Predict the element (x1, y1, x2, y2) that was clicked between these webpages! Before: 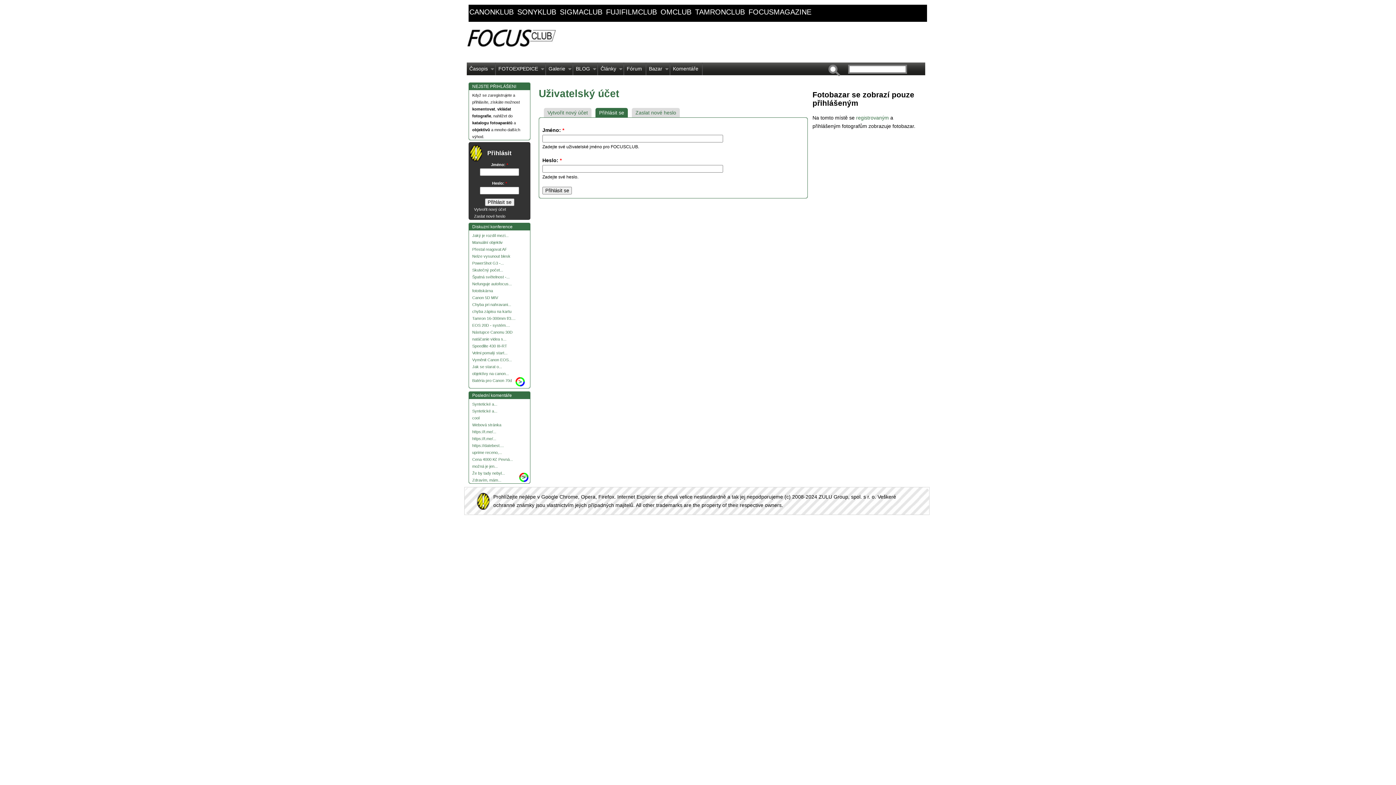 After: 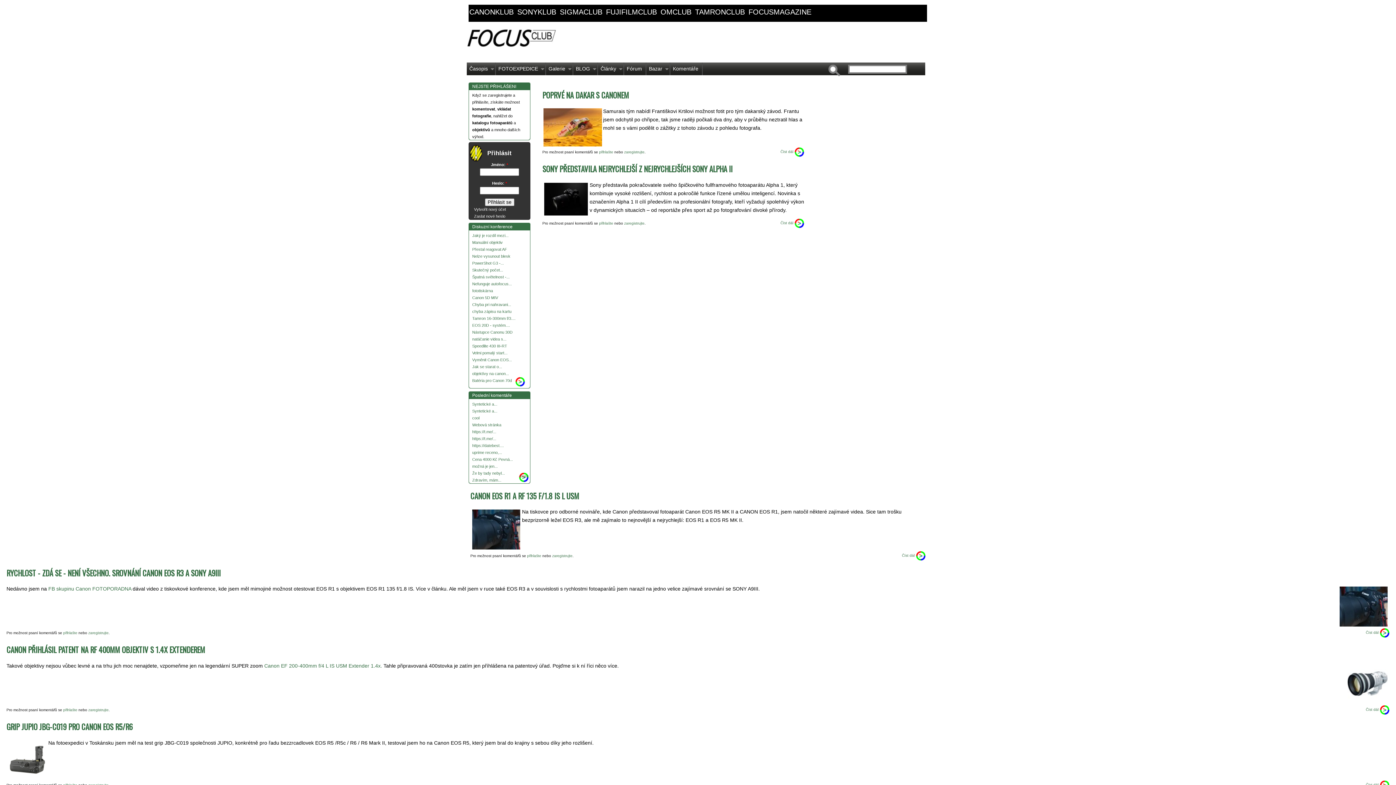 Action: bbox: (598, 62, 624, 75) label: Články»